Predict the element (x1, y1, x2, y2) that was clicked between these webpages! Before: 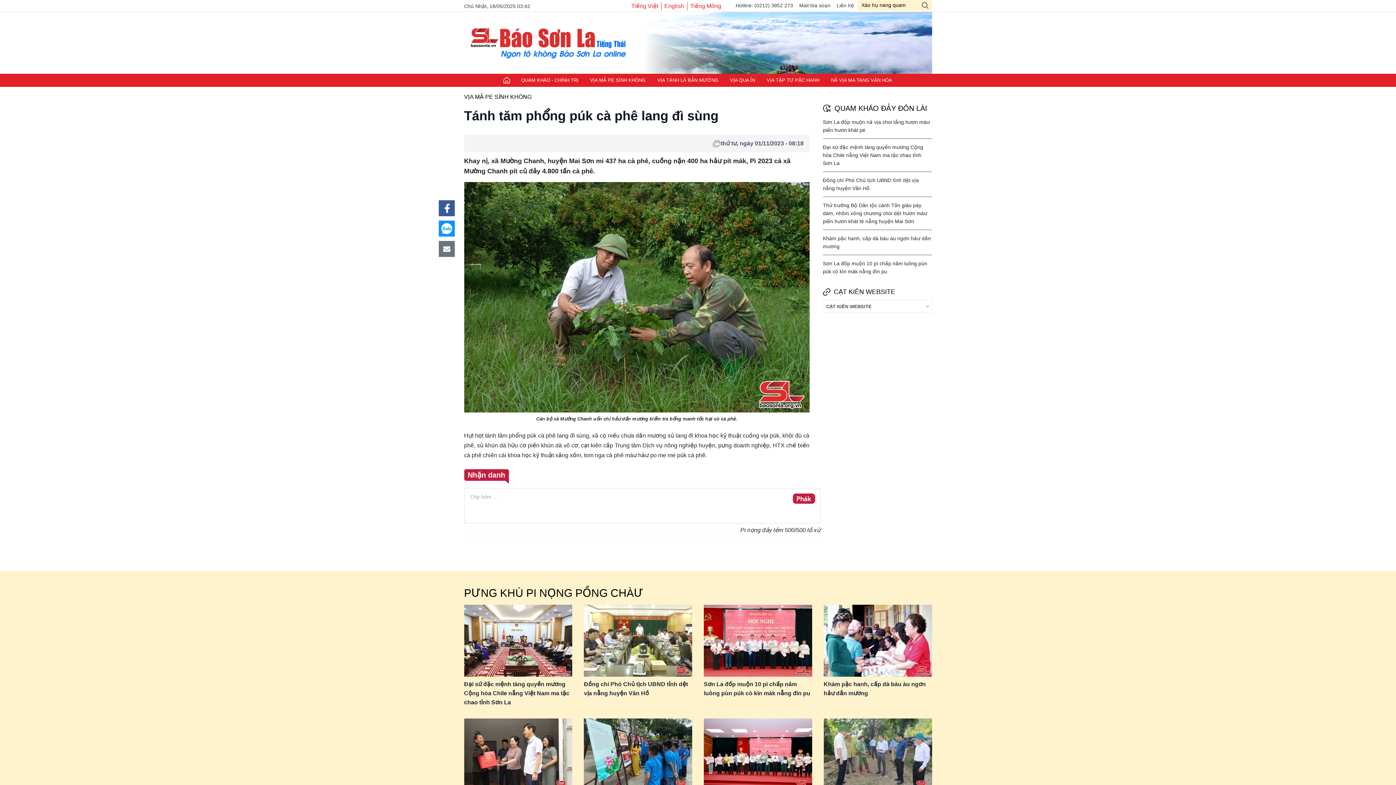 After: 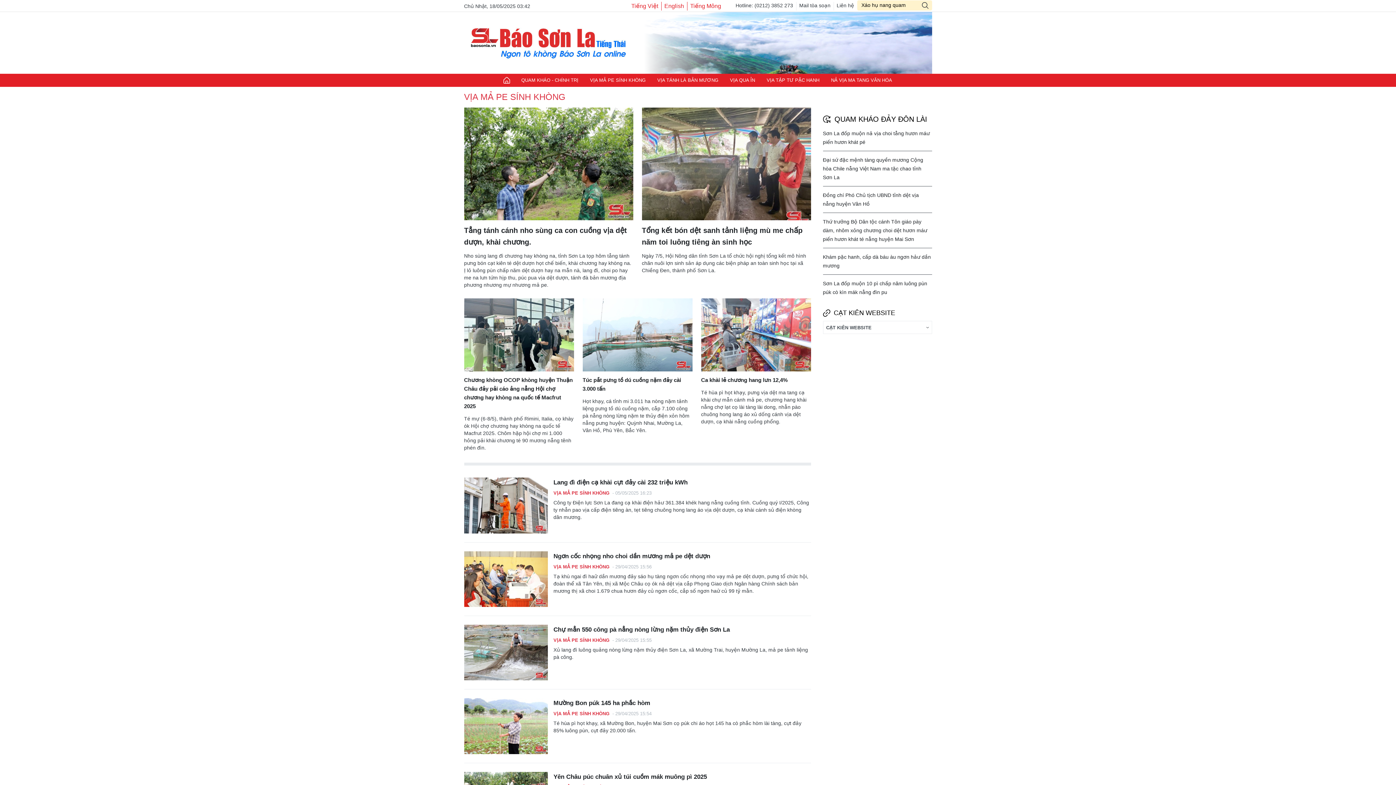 Action: bbox: (464, 91, 531, 102) label: VỊA MẢ PE SÍNH KHÒNG